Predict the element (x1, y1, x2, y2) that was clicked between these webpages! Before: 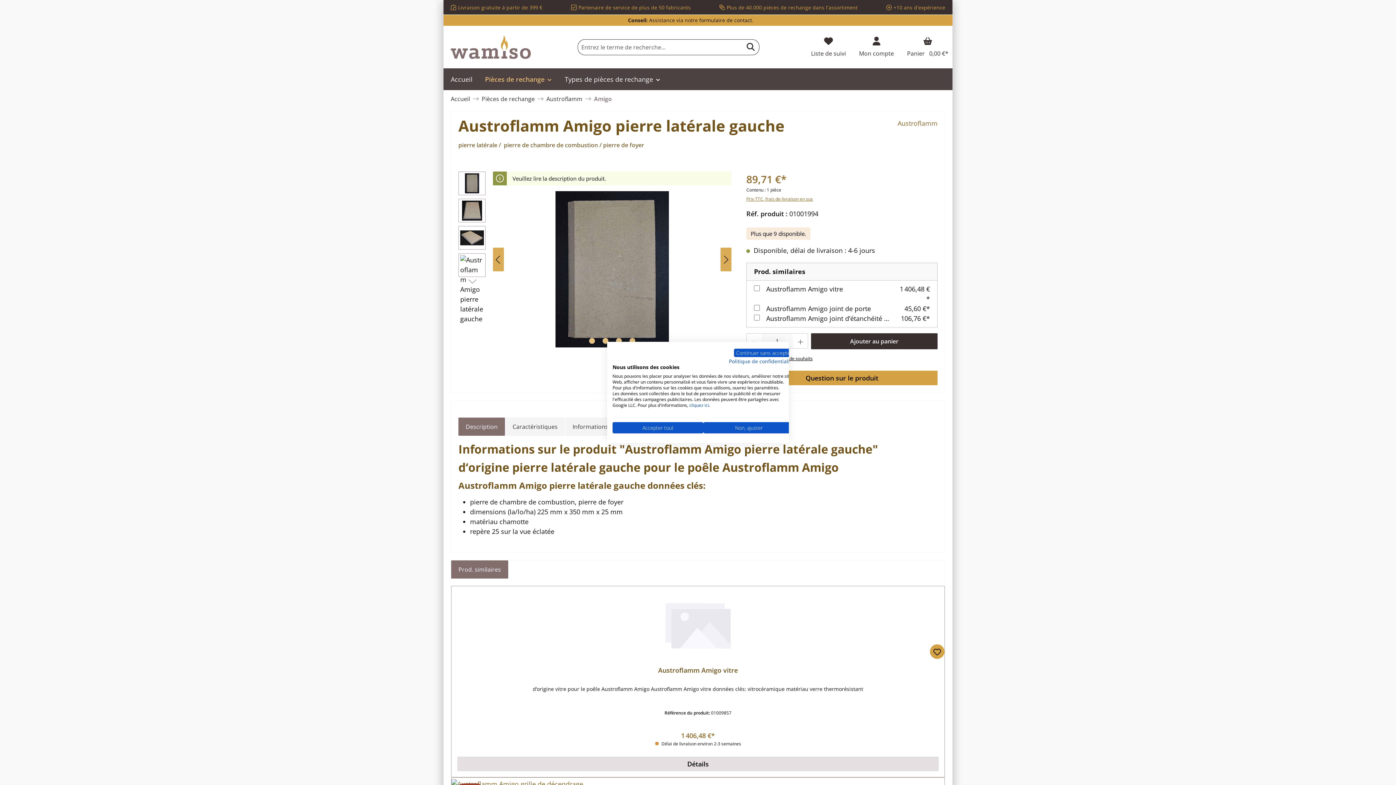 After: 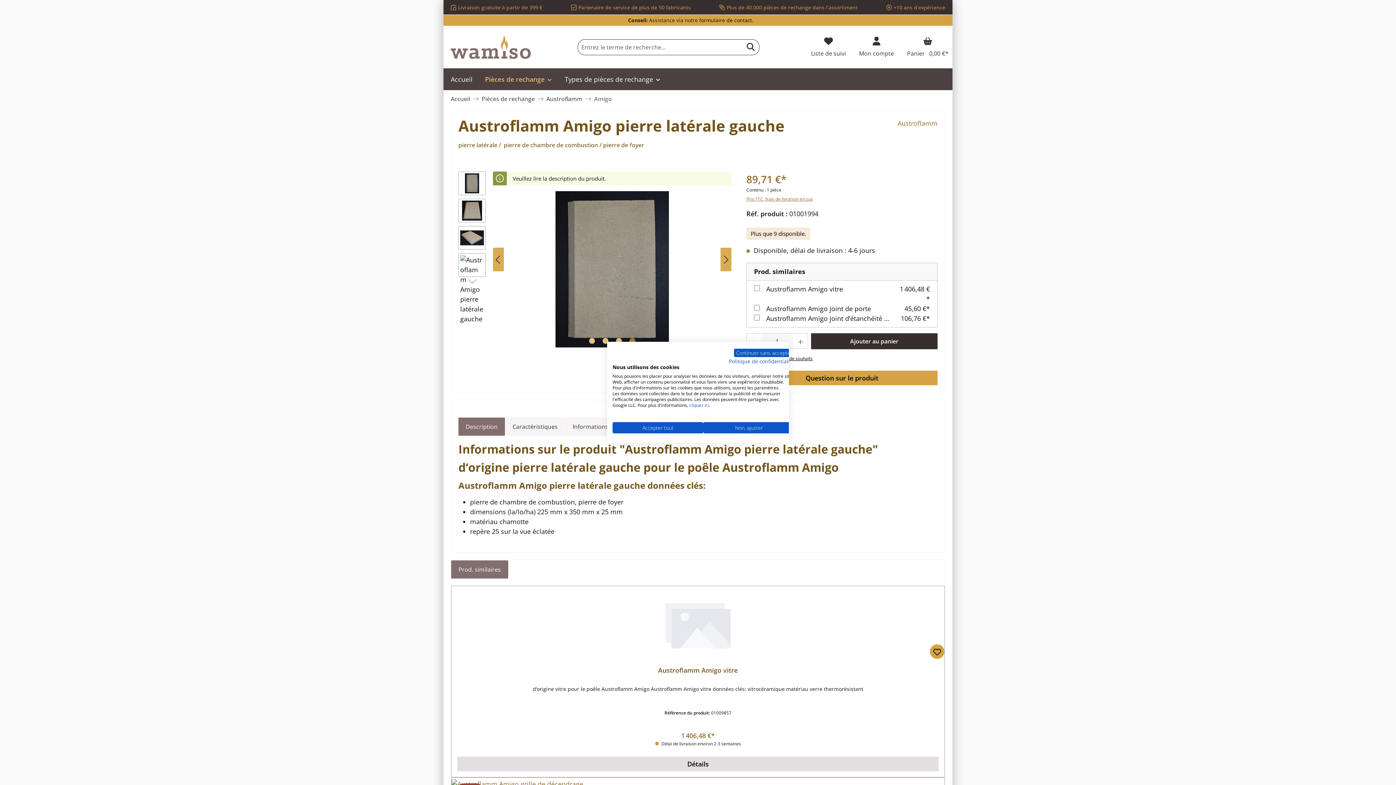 Action: bbox: (629, 338, 635, 344) label: Afficher l'image 4 de 4